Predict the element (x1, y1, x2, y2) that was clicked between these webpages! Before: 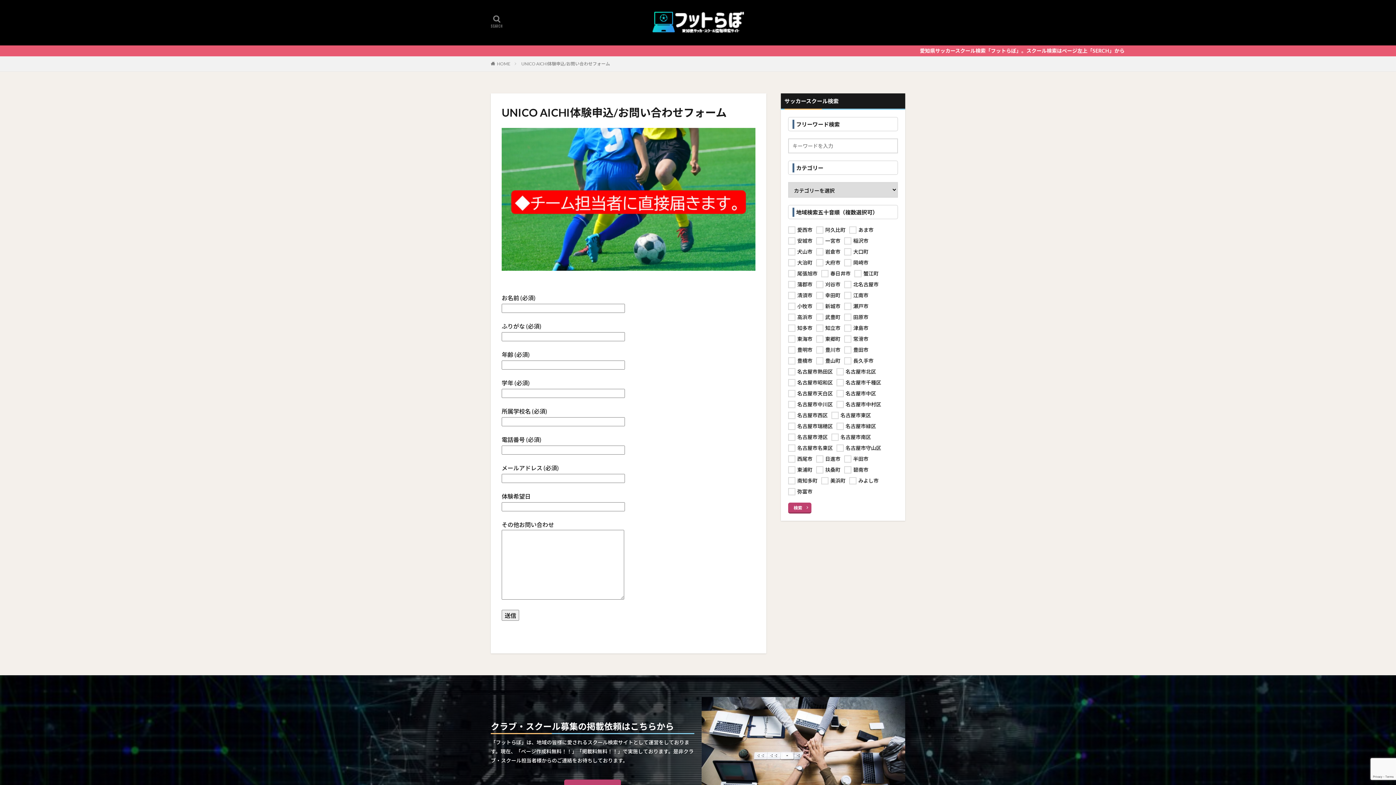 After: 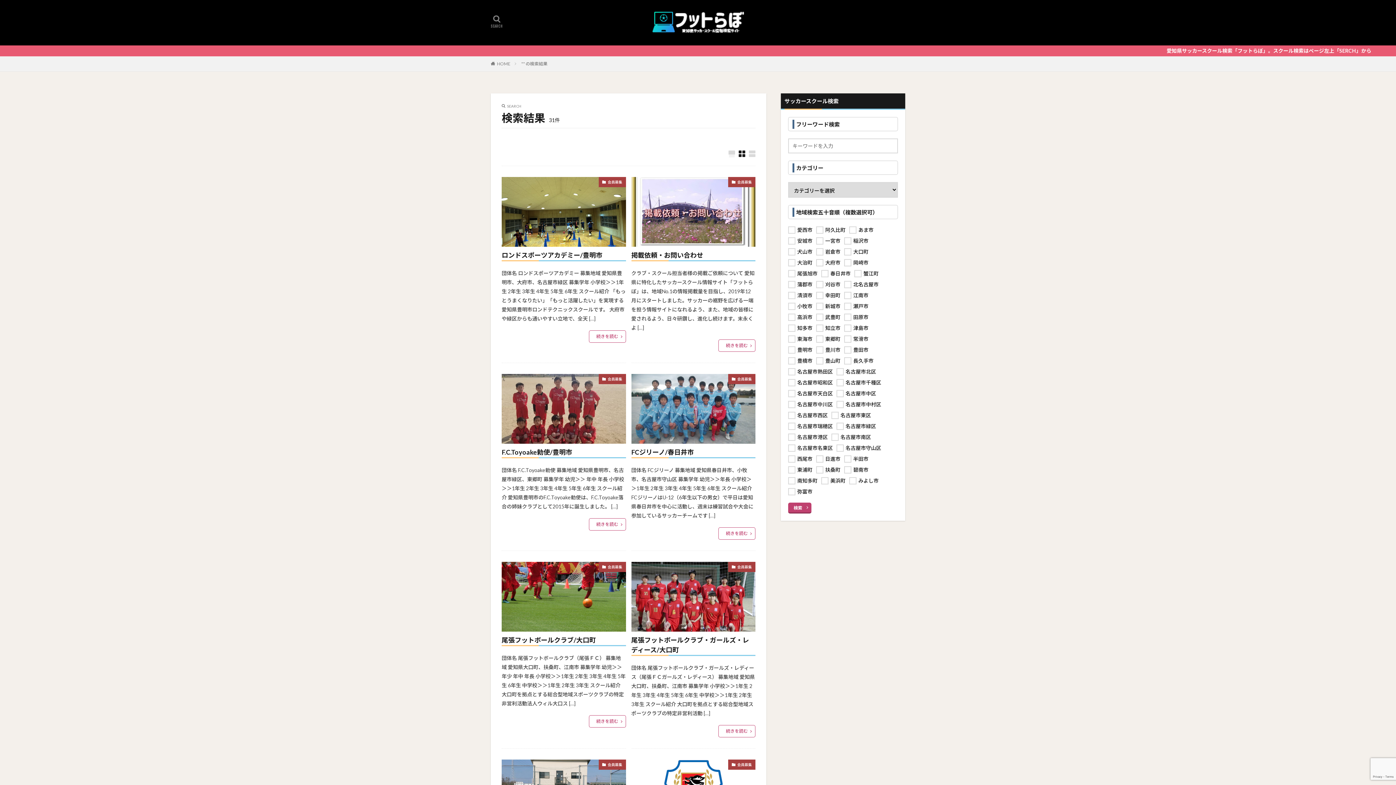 Action: bbox: (788, 502, 811, 513) label: 検索